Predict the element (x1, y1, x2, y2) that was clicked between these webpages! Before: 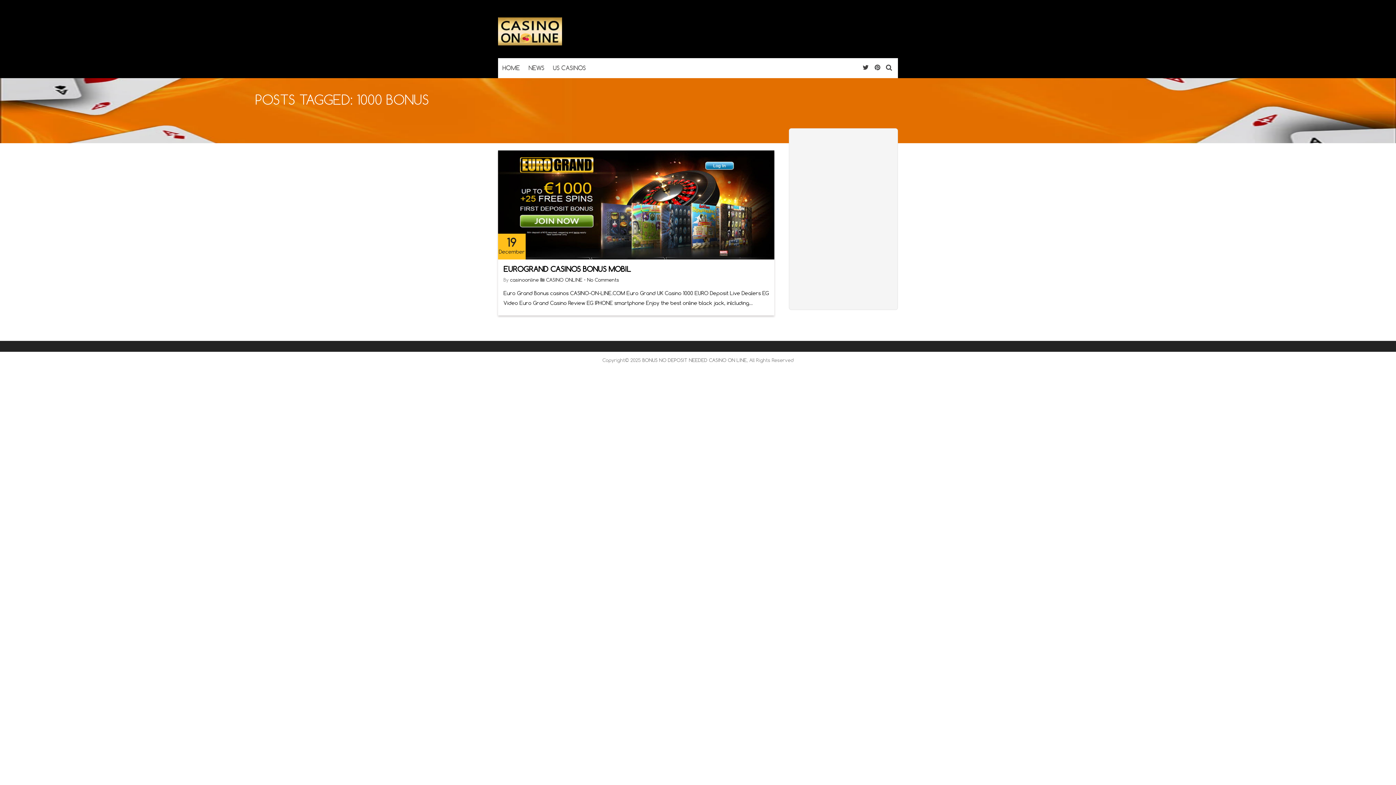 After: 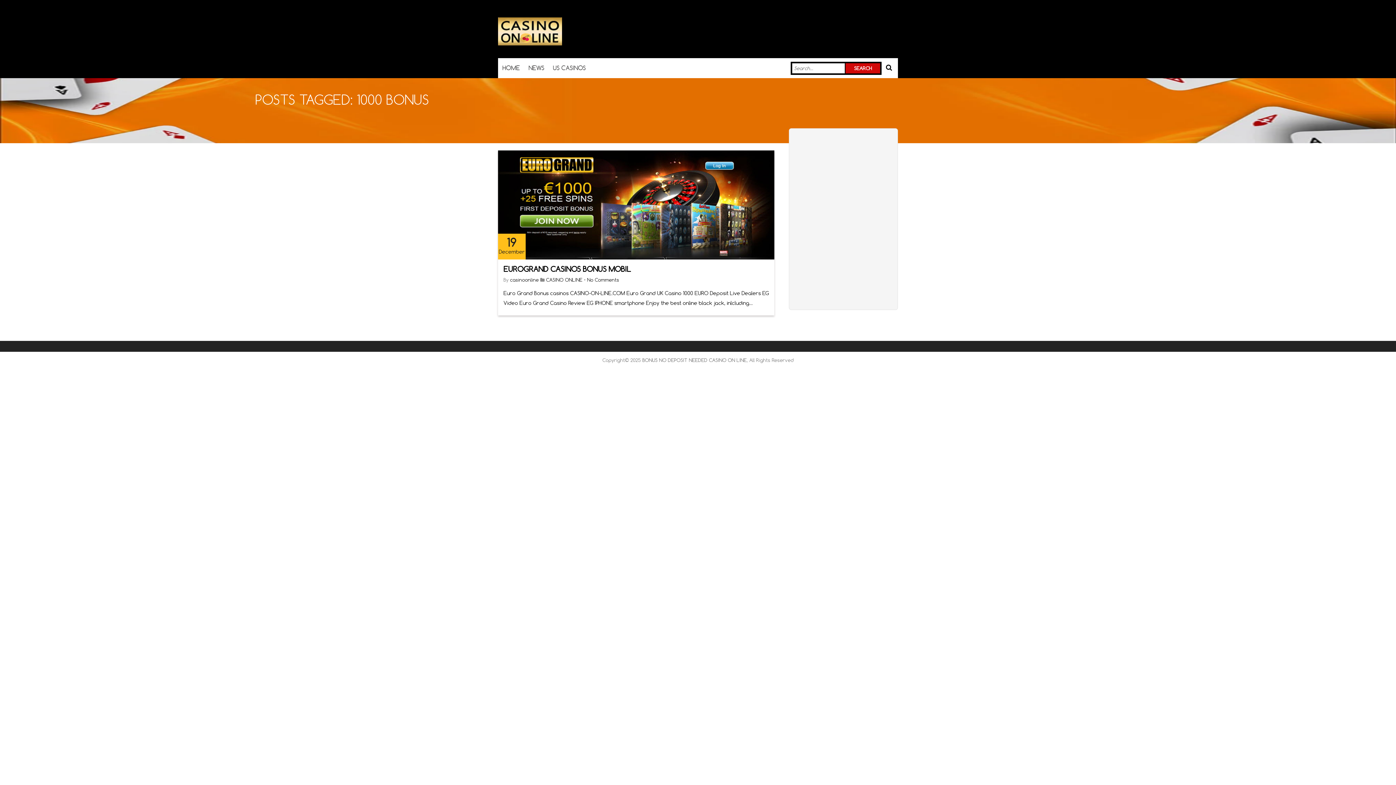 Action: bbox: (886, 63, 892, 71)